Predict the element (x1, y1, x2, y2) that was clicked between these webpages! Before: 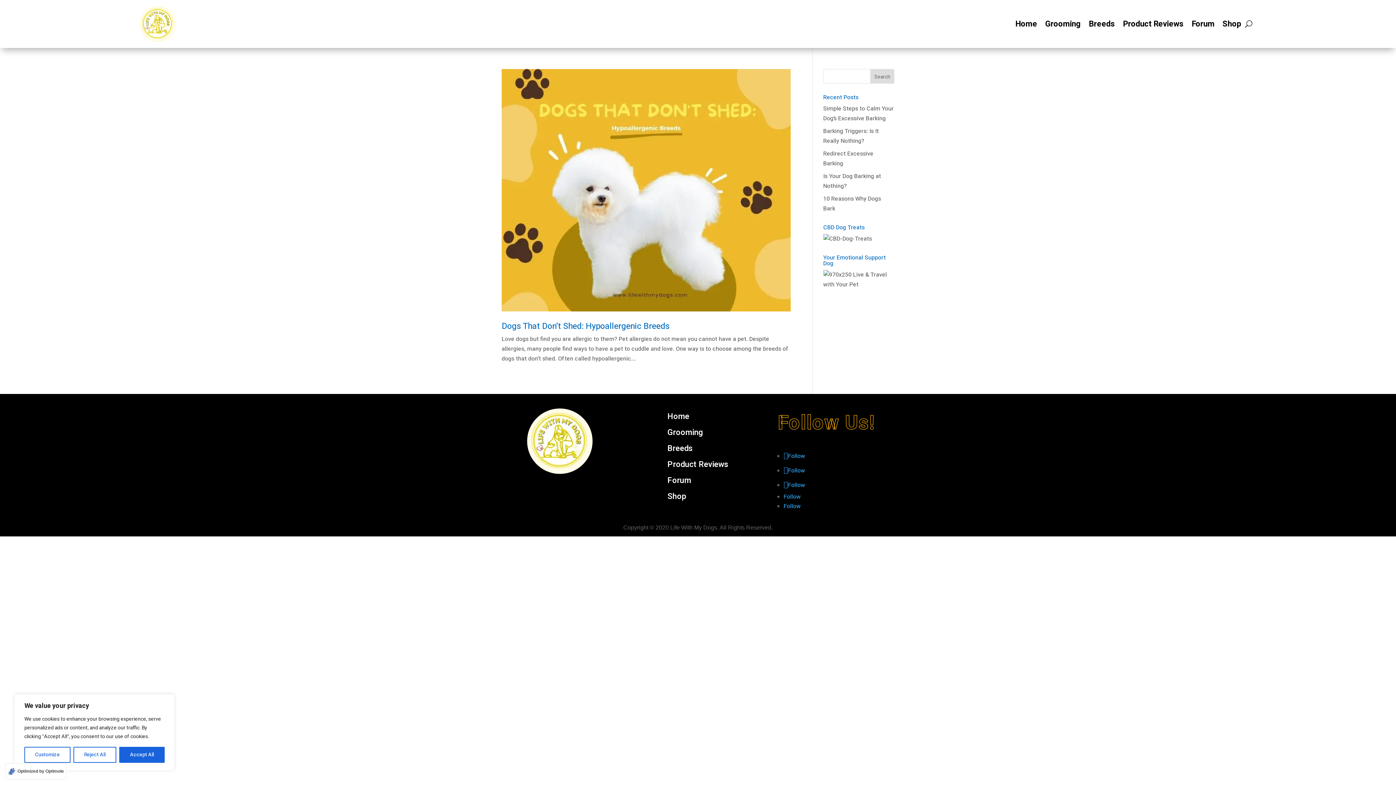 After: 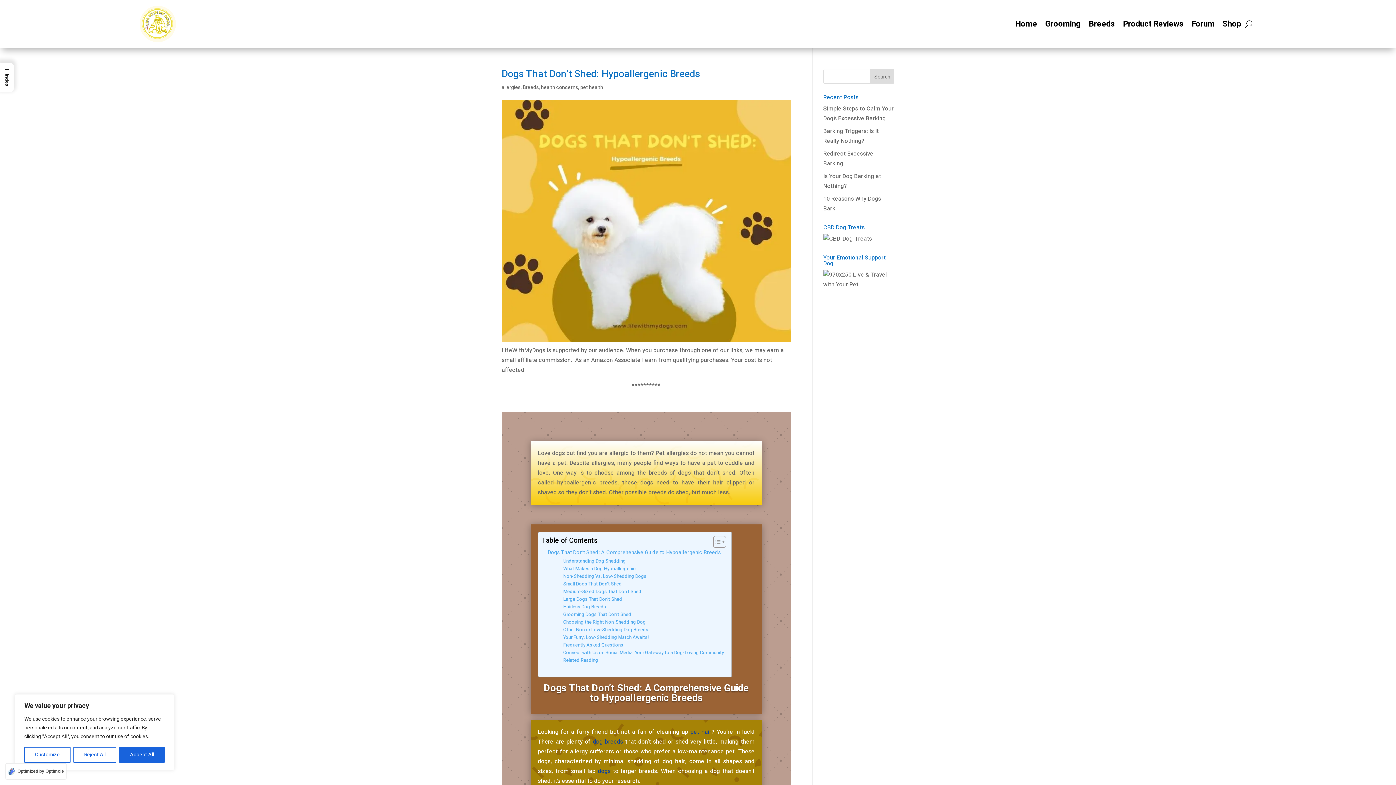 Action: bbox: (501, 69, 790, 311)